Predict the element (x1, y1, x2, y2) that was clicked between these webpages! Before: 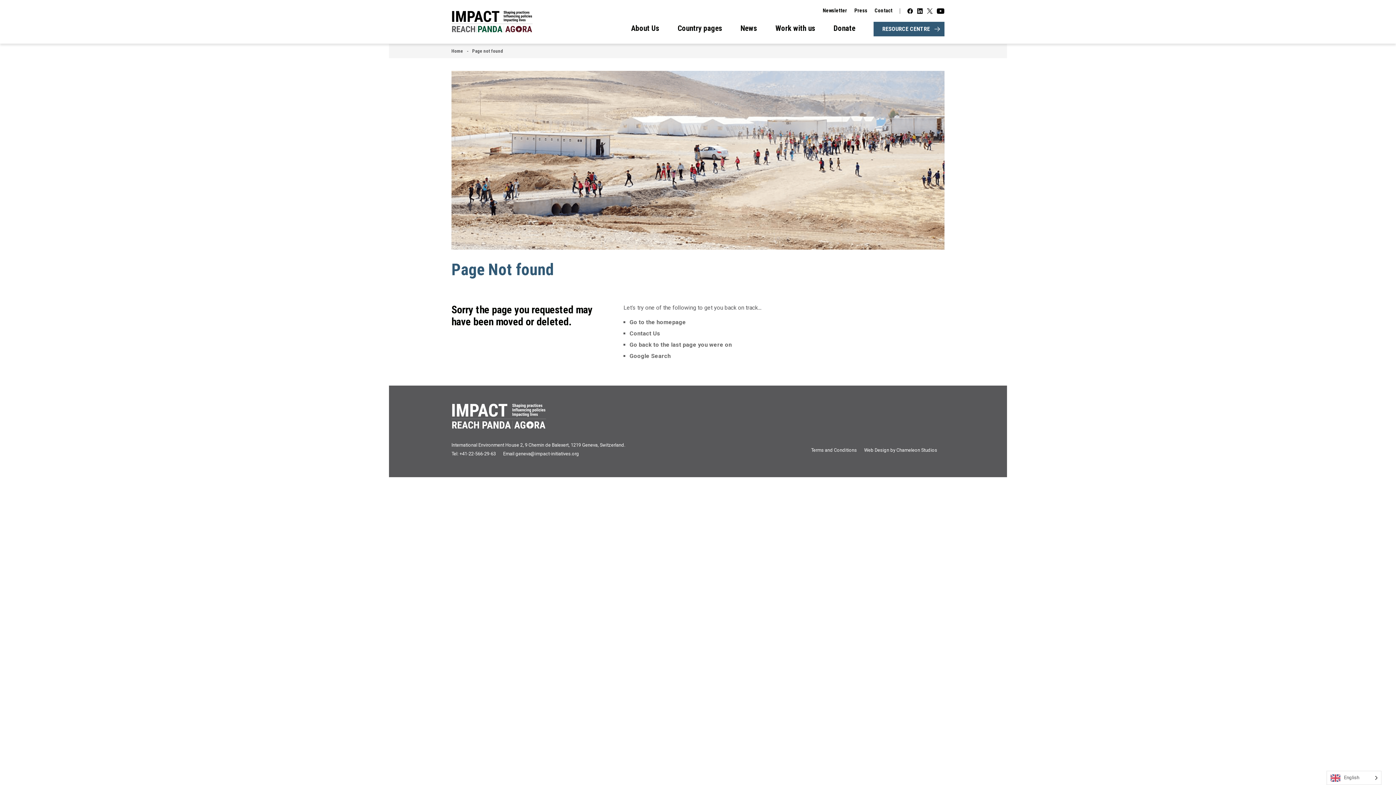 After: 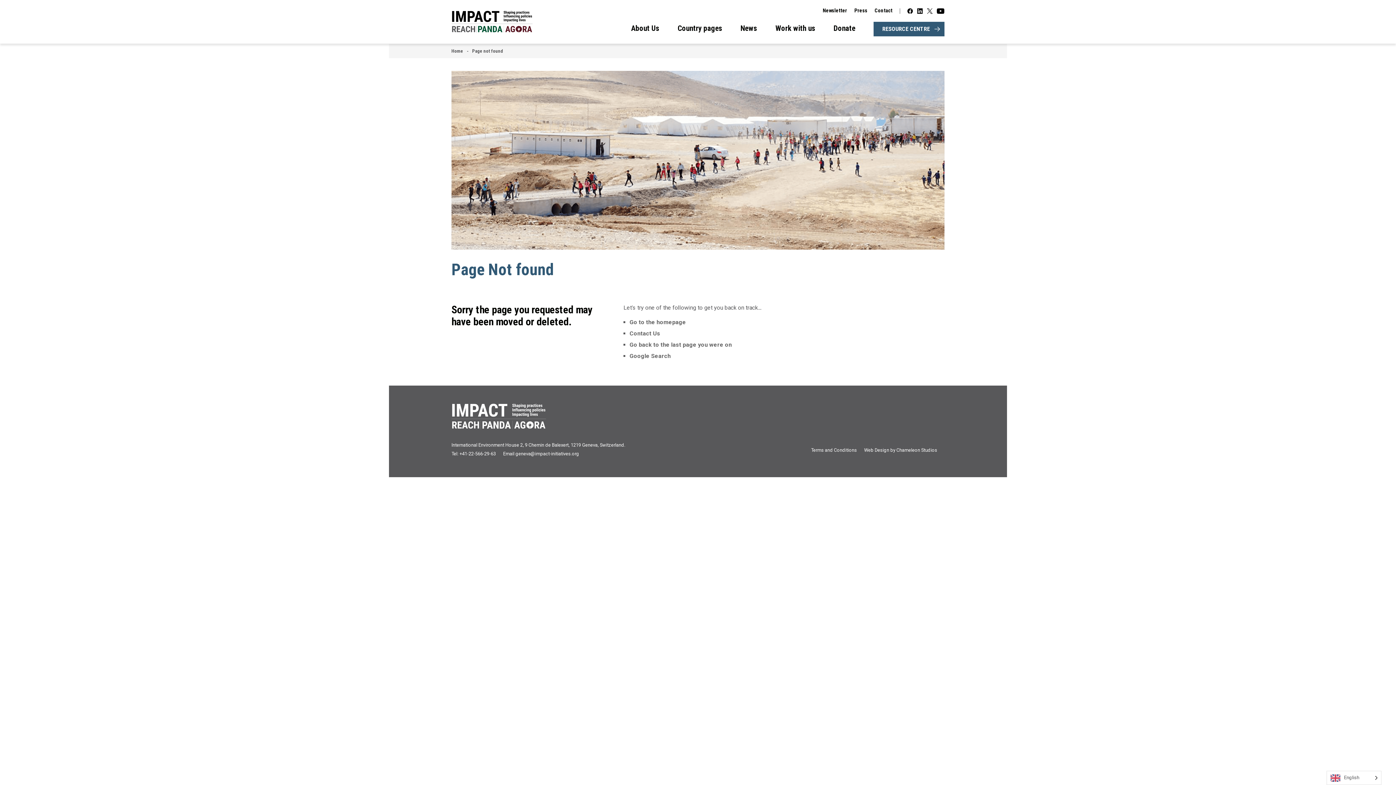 Action: bbox: (927, 8, 932, 13)